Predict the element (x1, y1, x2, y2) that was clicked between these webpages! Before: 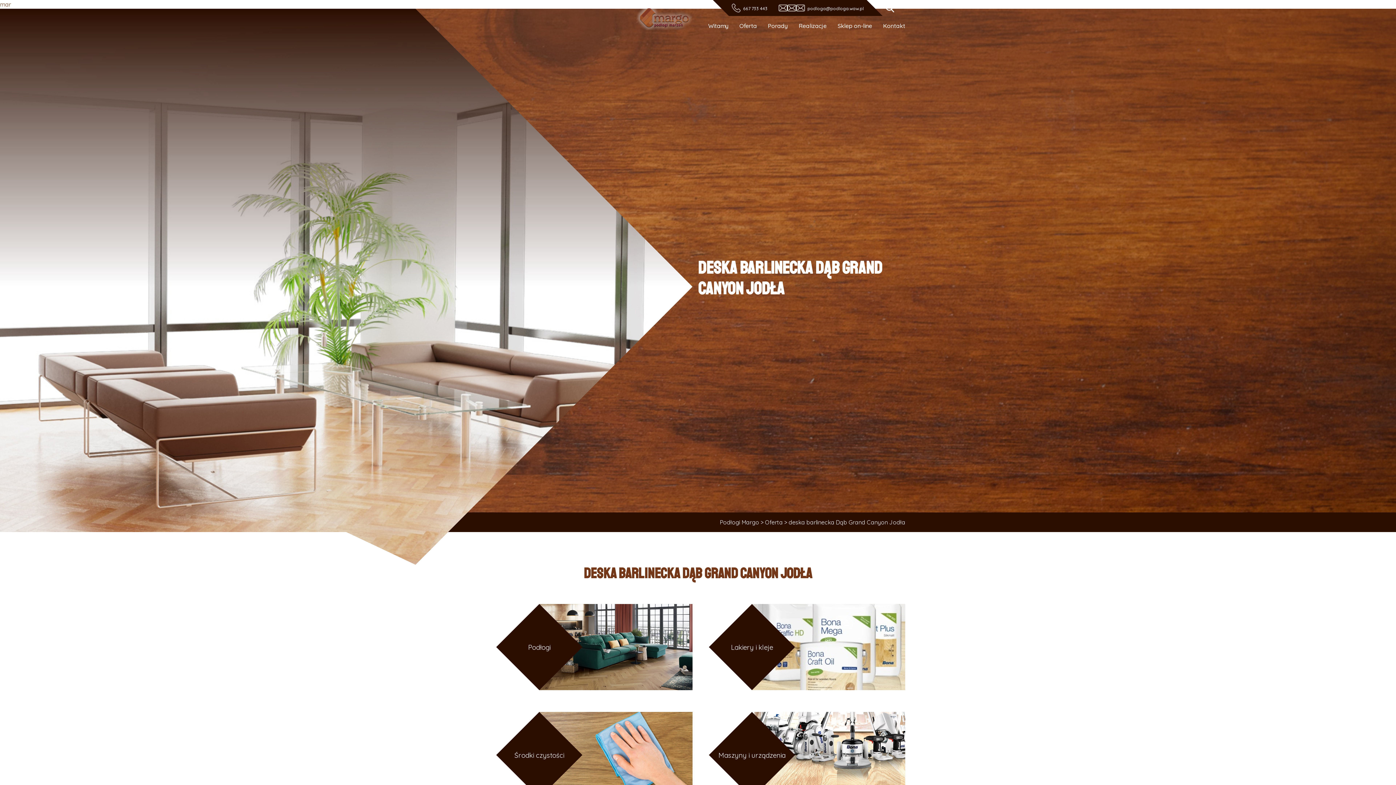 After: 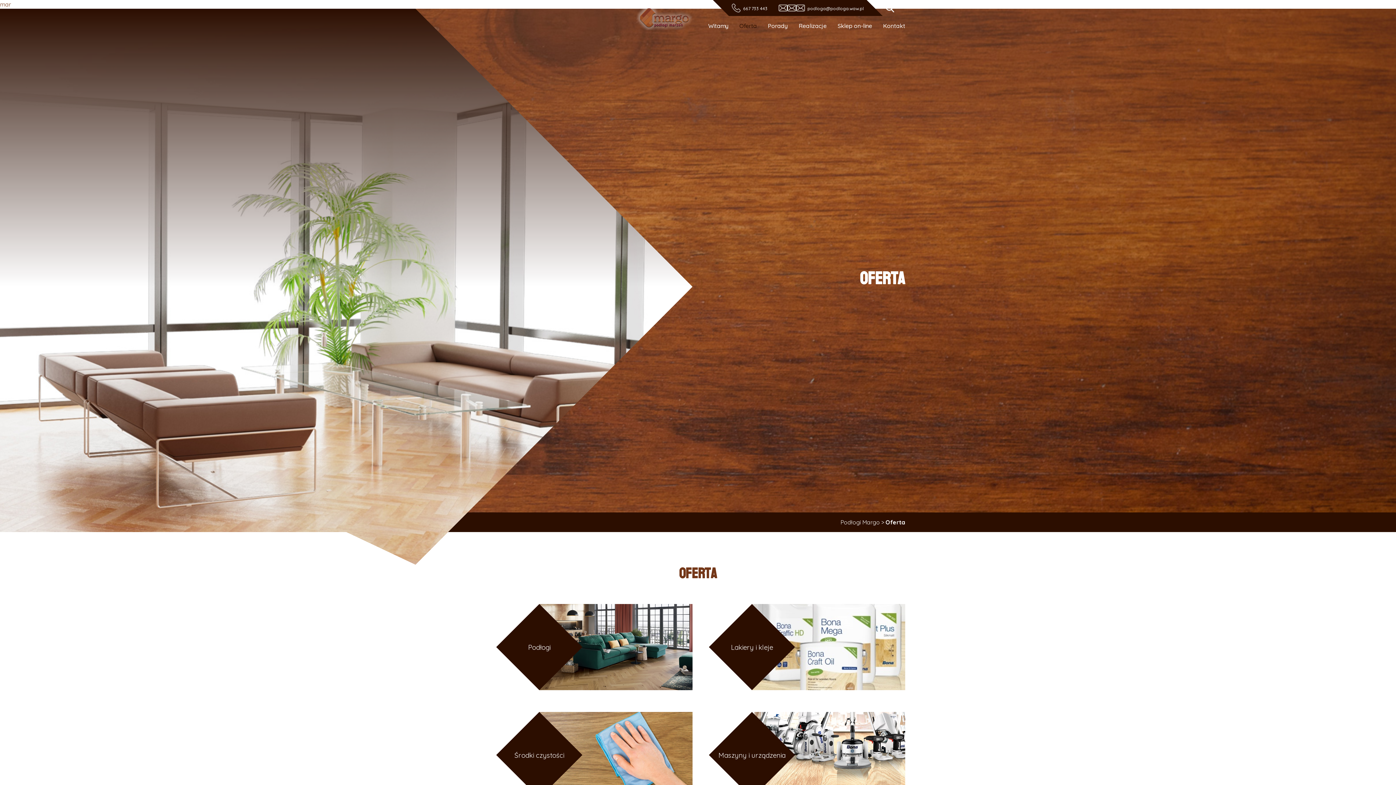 Action: label: Oferta bbox: (739, 22, 757, 29)